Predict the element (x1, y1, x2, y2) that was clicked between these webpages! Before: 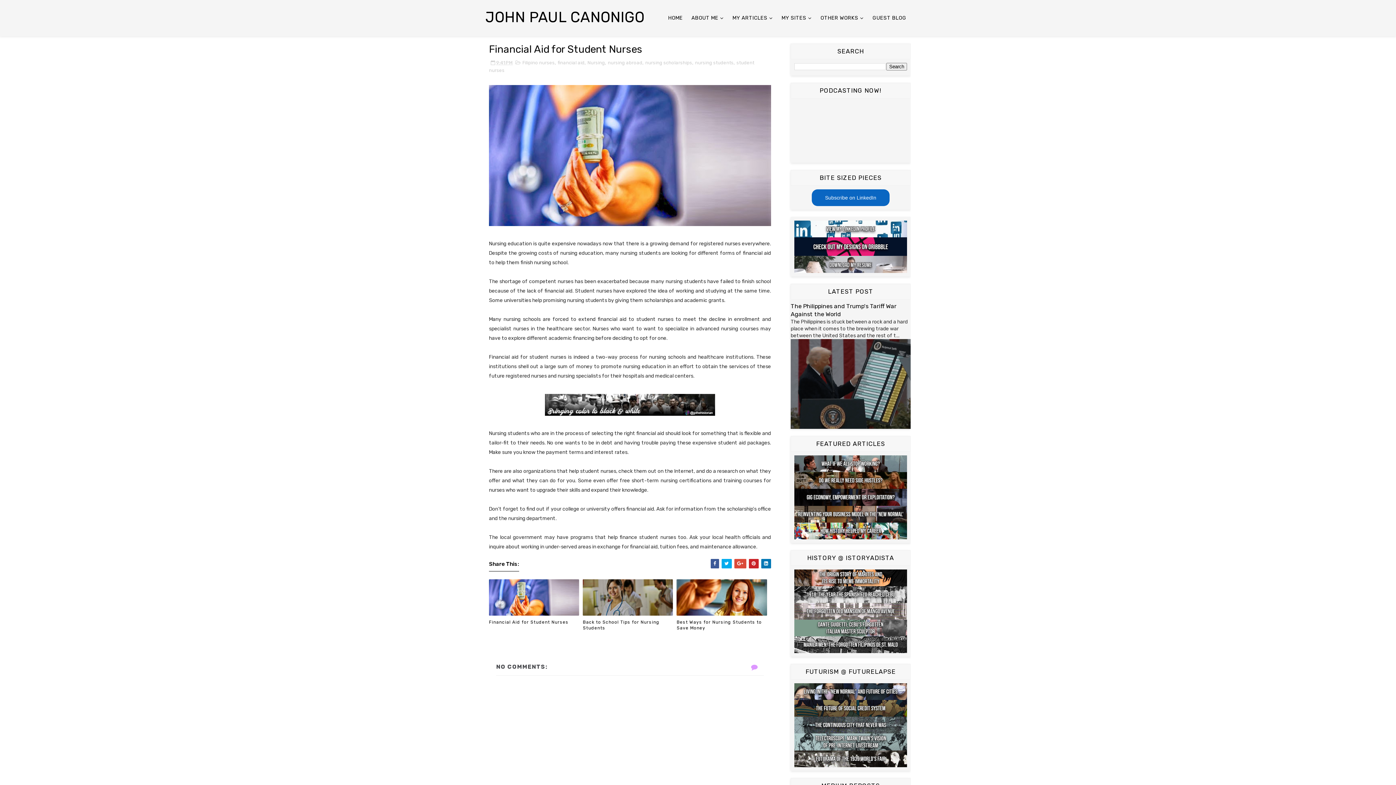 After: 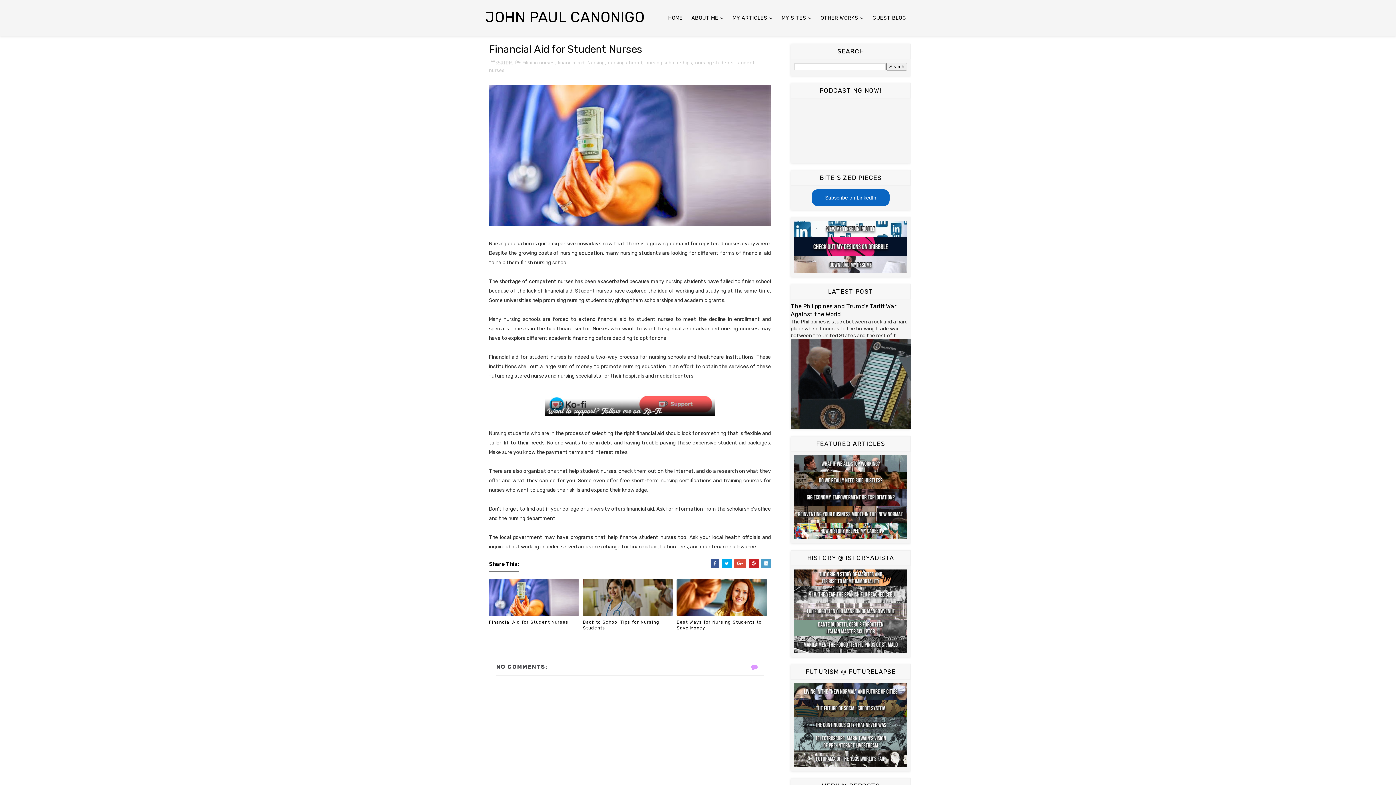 Action: bbox: (761, 559, 771, 568)